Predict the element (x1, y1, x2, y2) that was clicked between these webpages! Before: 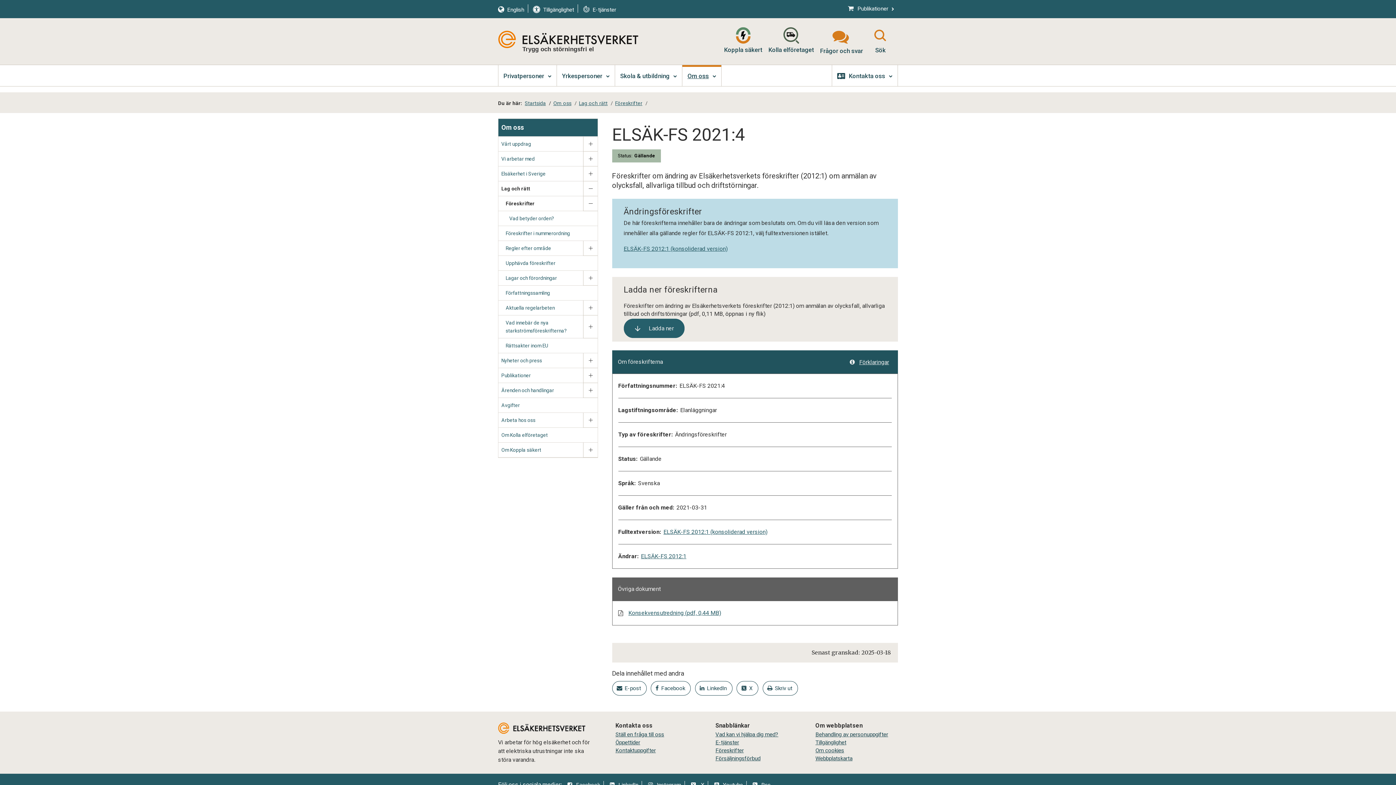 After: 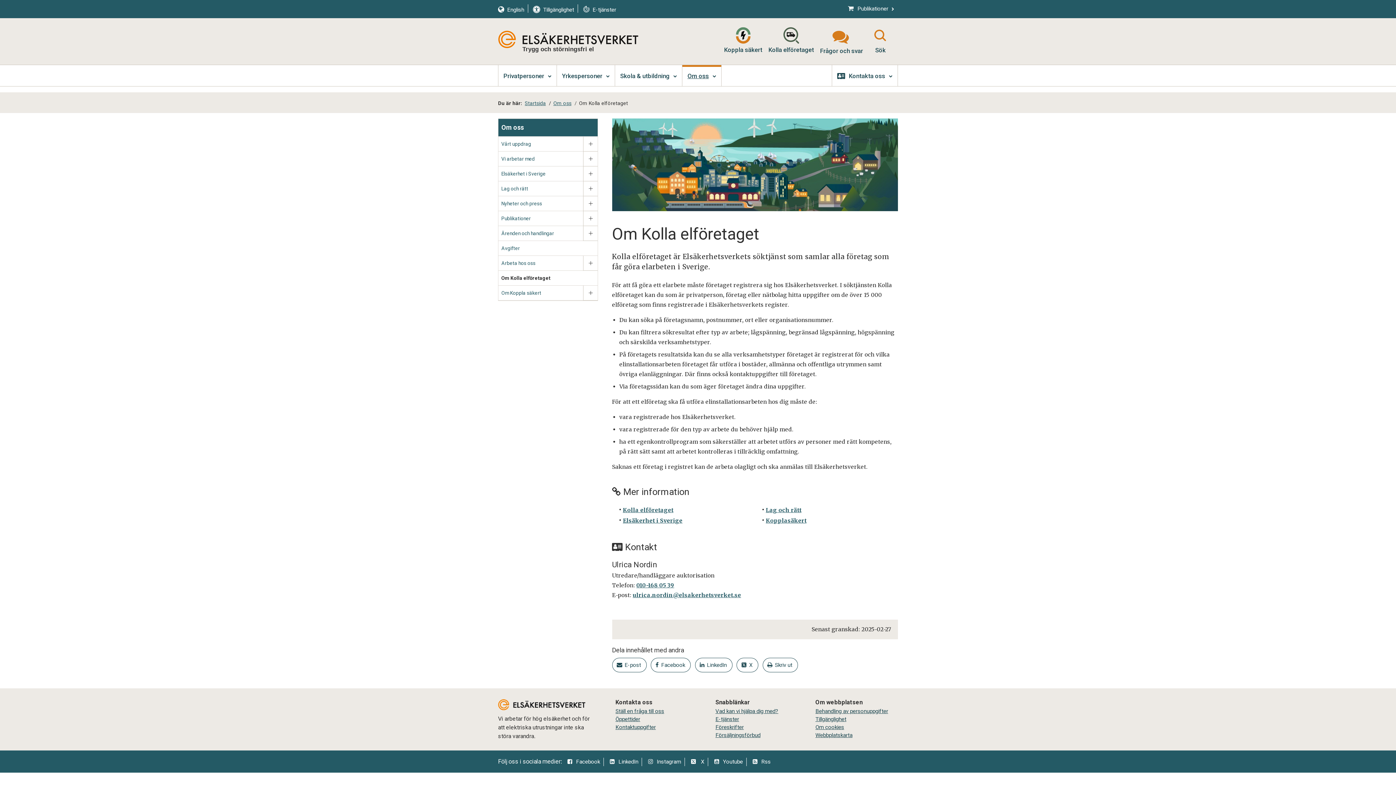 Action: bbox: (498, 428, 597, 442) label: Om Kolla elföretaget